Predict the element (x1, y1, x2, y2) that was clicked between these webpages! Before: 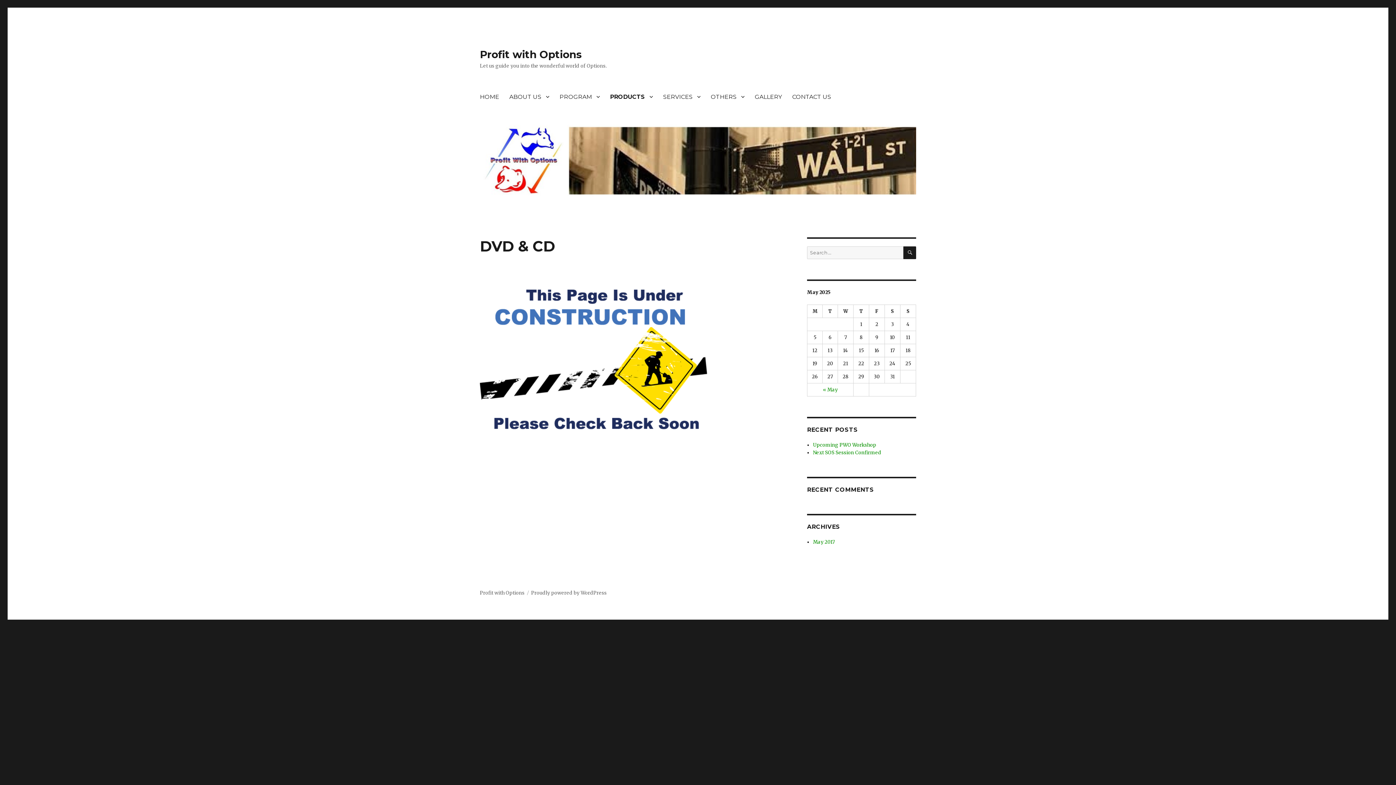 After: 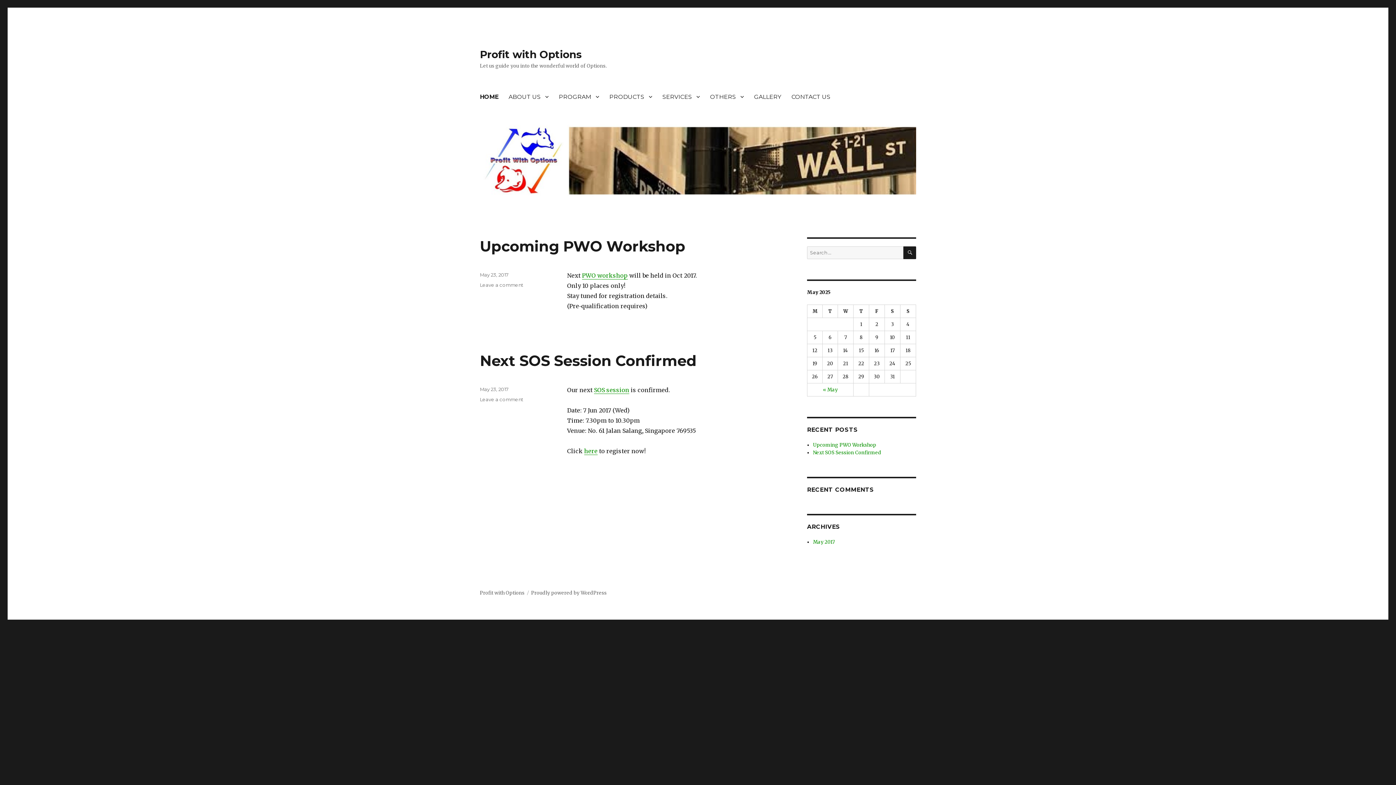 Action: label: Profit with Options bbox: (480, 48, 581, 60)